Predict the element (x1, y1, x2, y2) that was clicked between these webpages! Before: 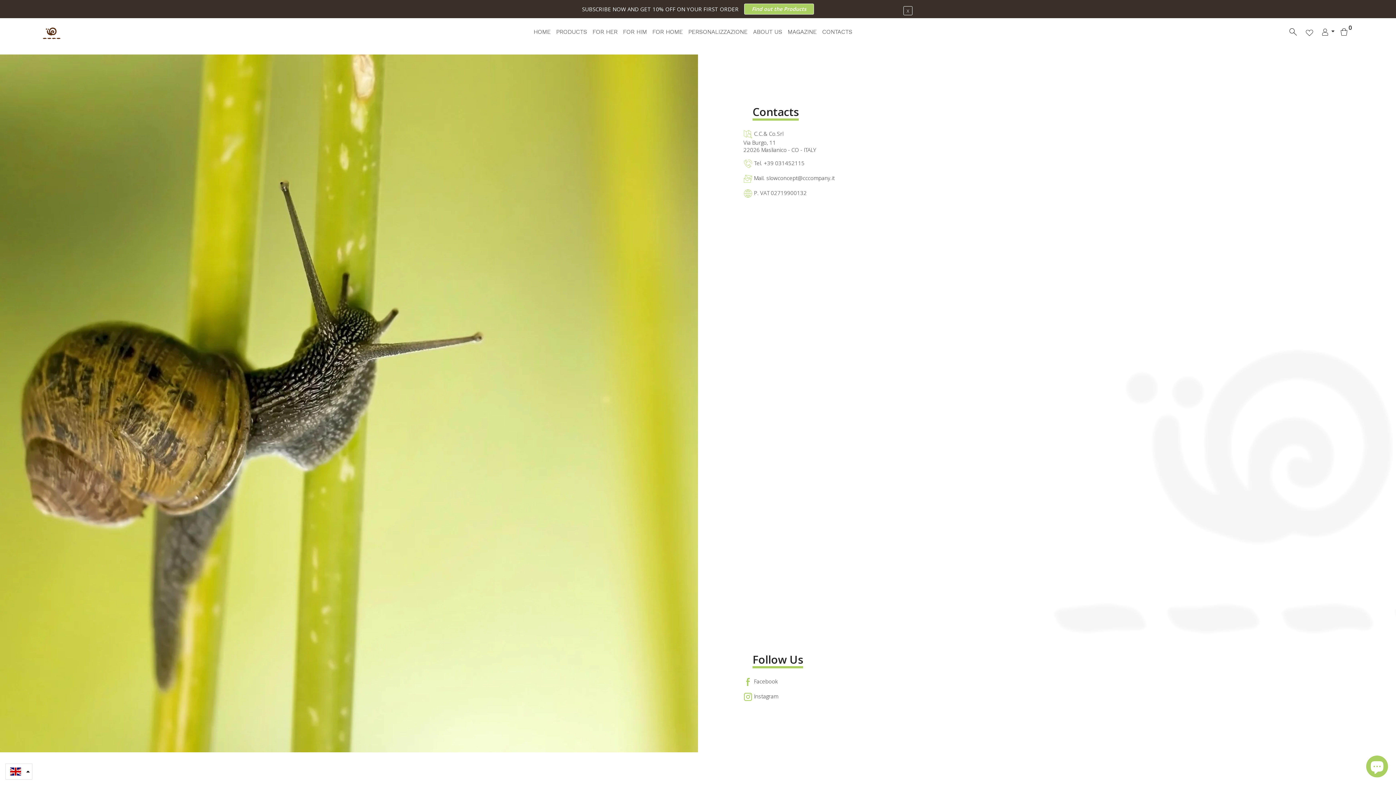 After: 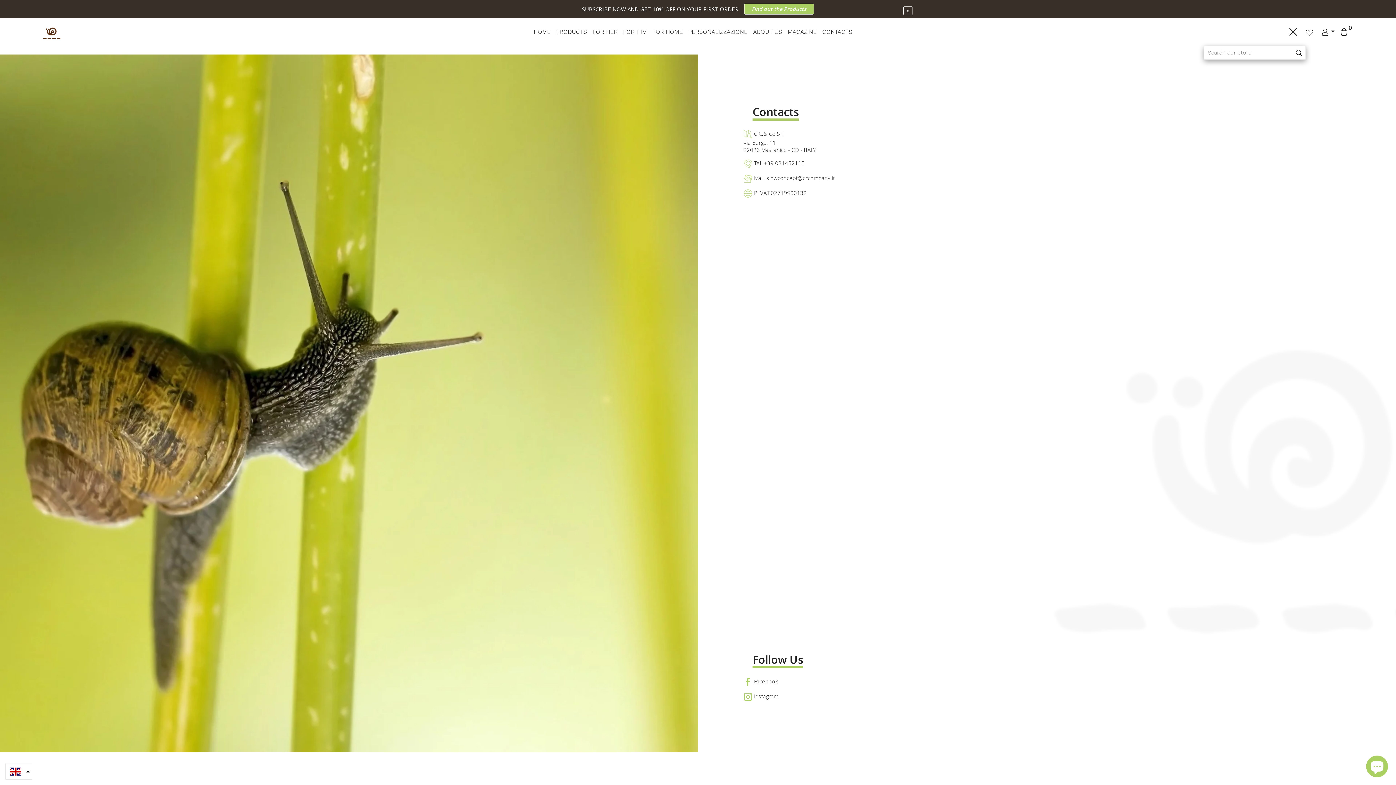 Action: bbox: (1289, 18, 1297, 45)